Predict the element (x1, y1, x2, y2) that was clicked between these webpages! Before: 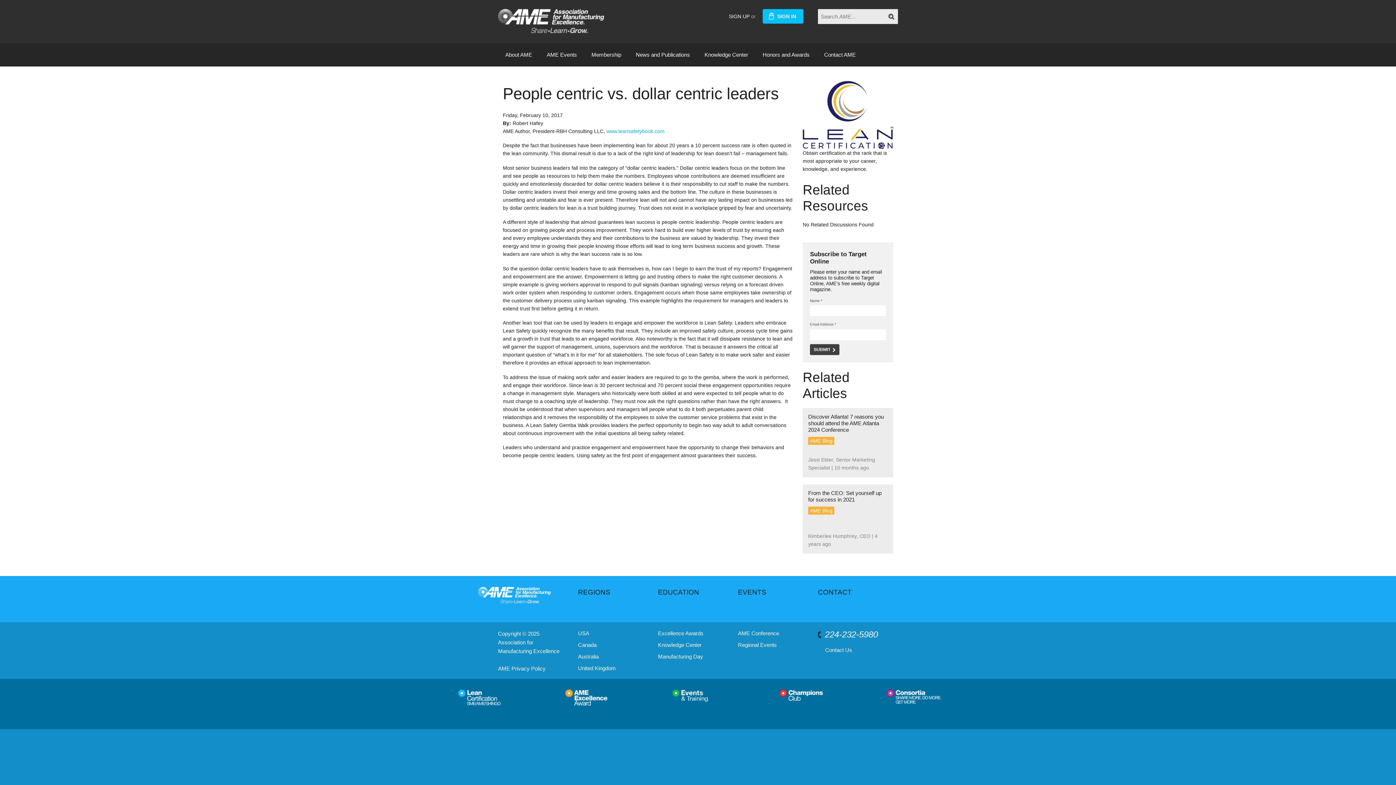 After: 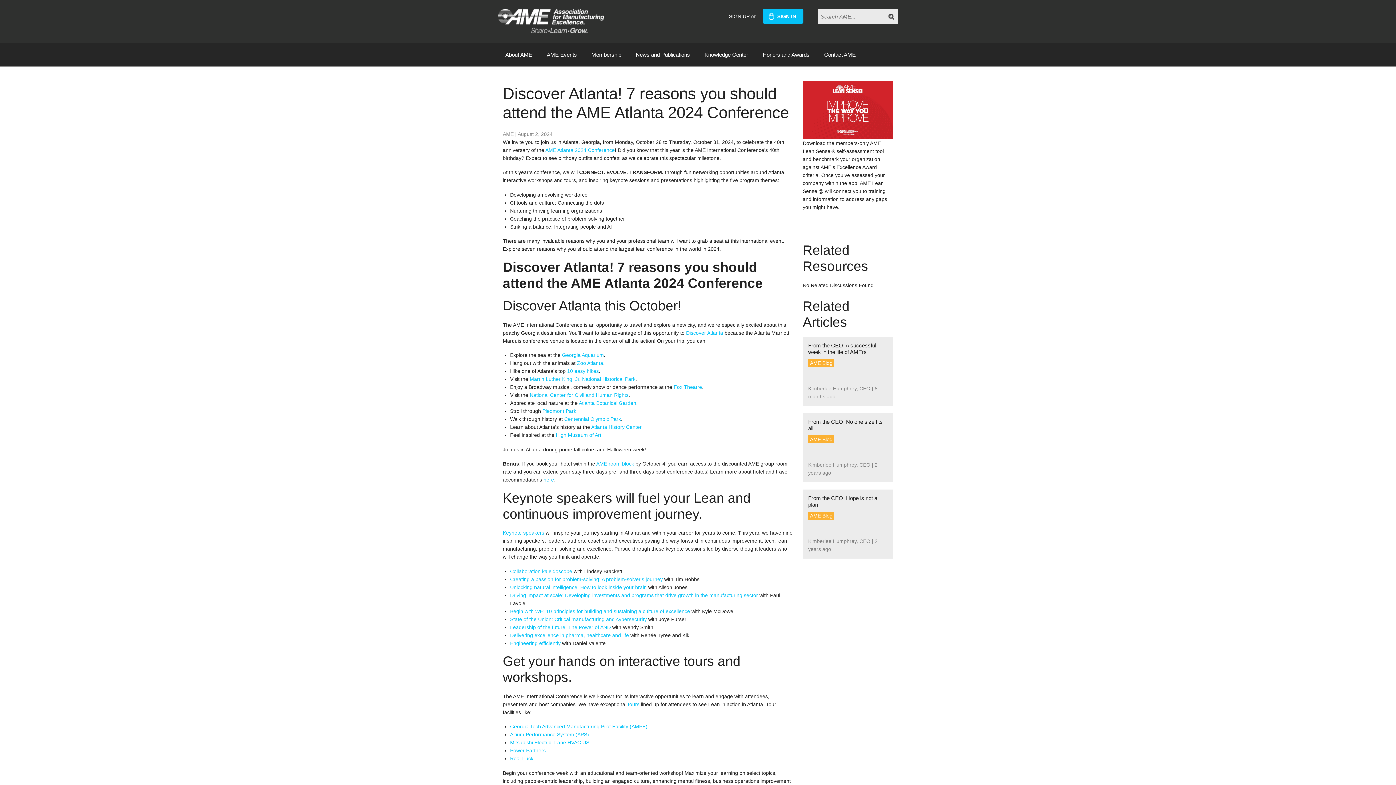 Action: bbox: (808, 413, 884, 433) label: Discover Atlanta! 7 reasons you should attend the AME Atlanta 2024 Conference